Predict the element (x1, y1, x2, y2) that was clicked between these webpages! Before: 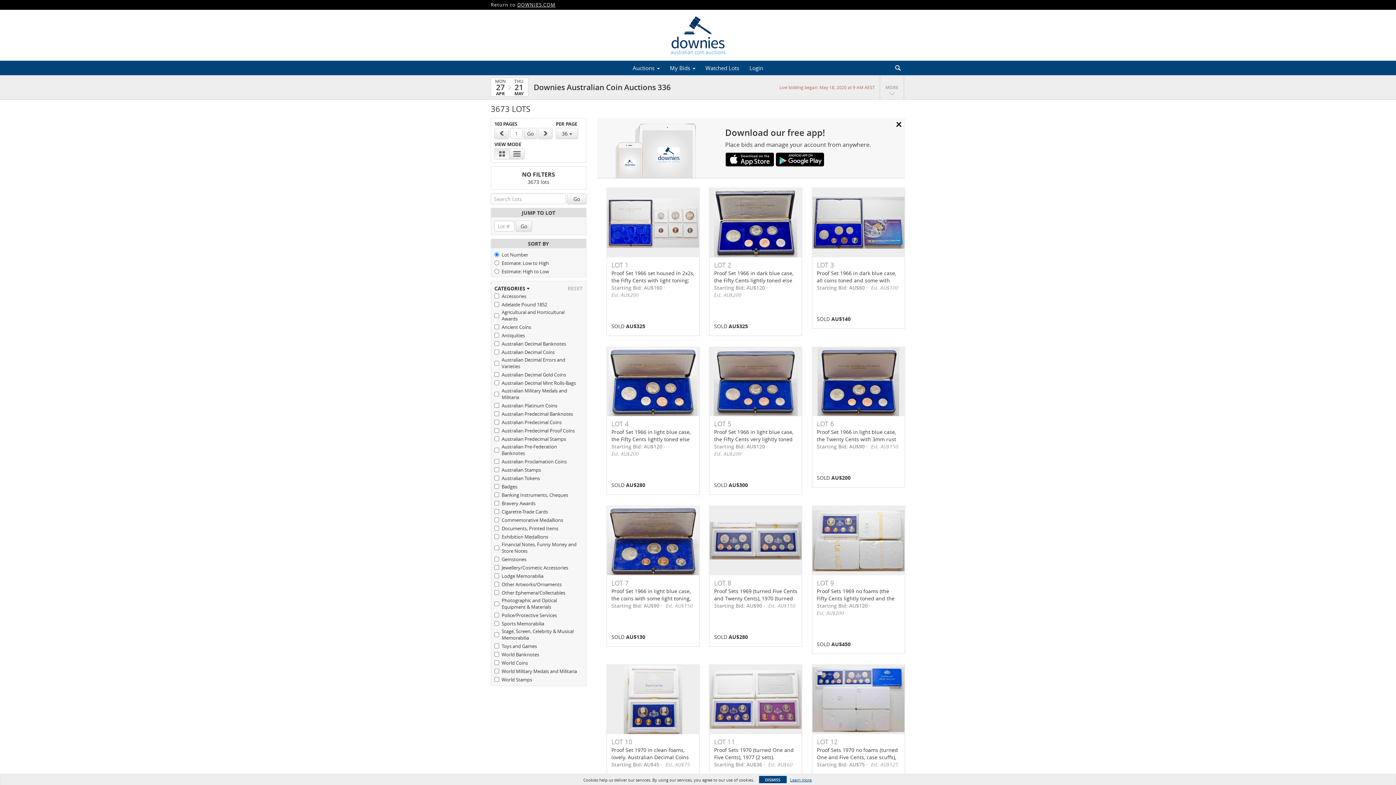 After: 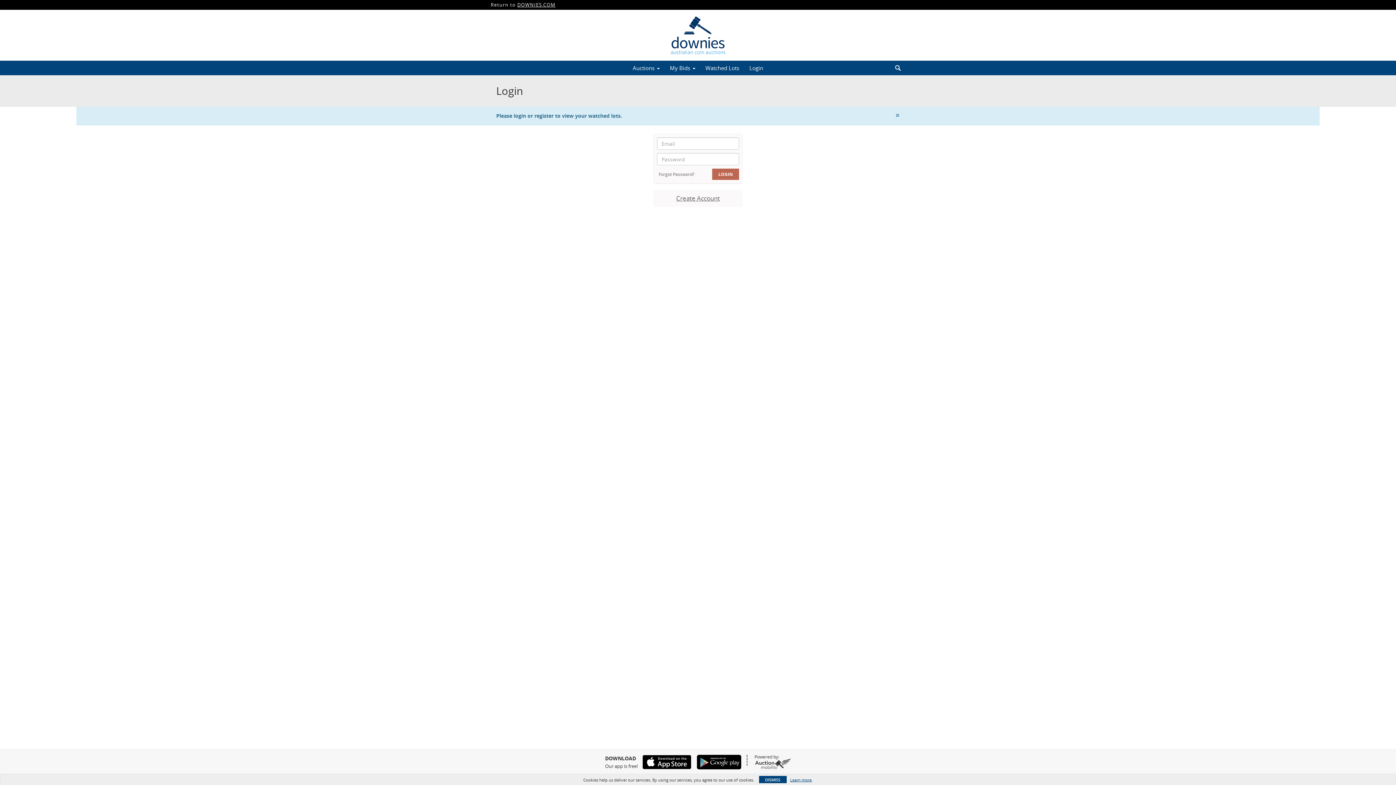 Action: label: Watched Lots bbox: (700, 62, 744, 73)